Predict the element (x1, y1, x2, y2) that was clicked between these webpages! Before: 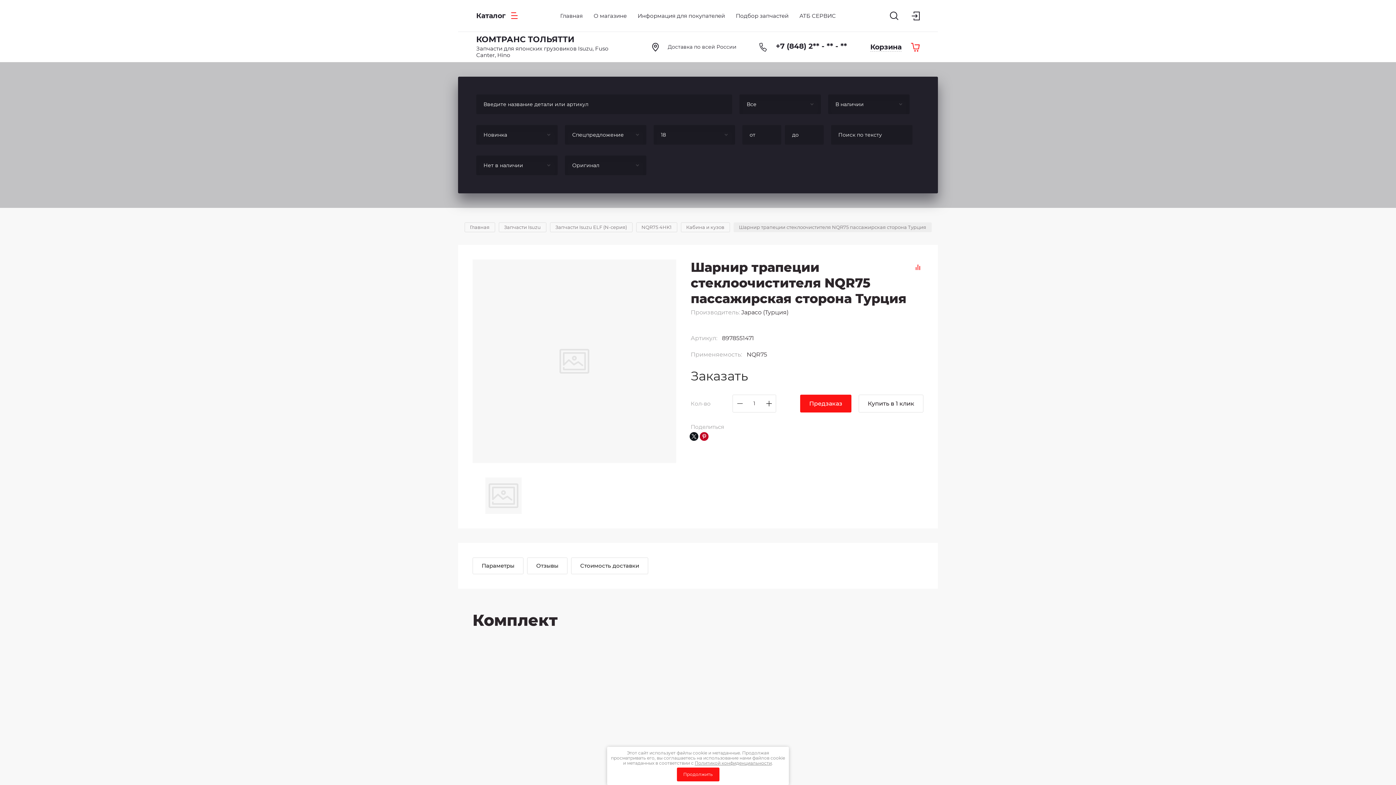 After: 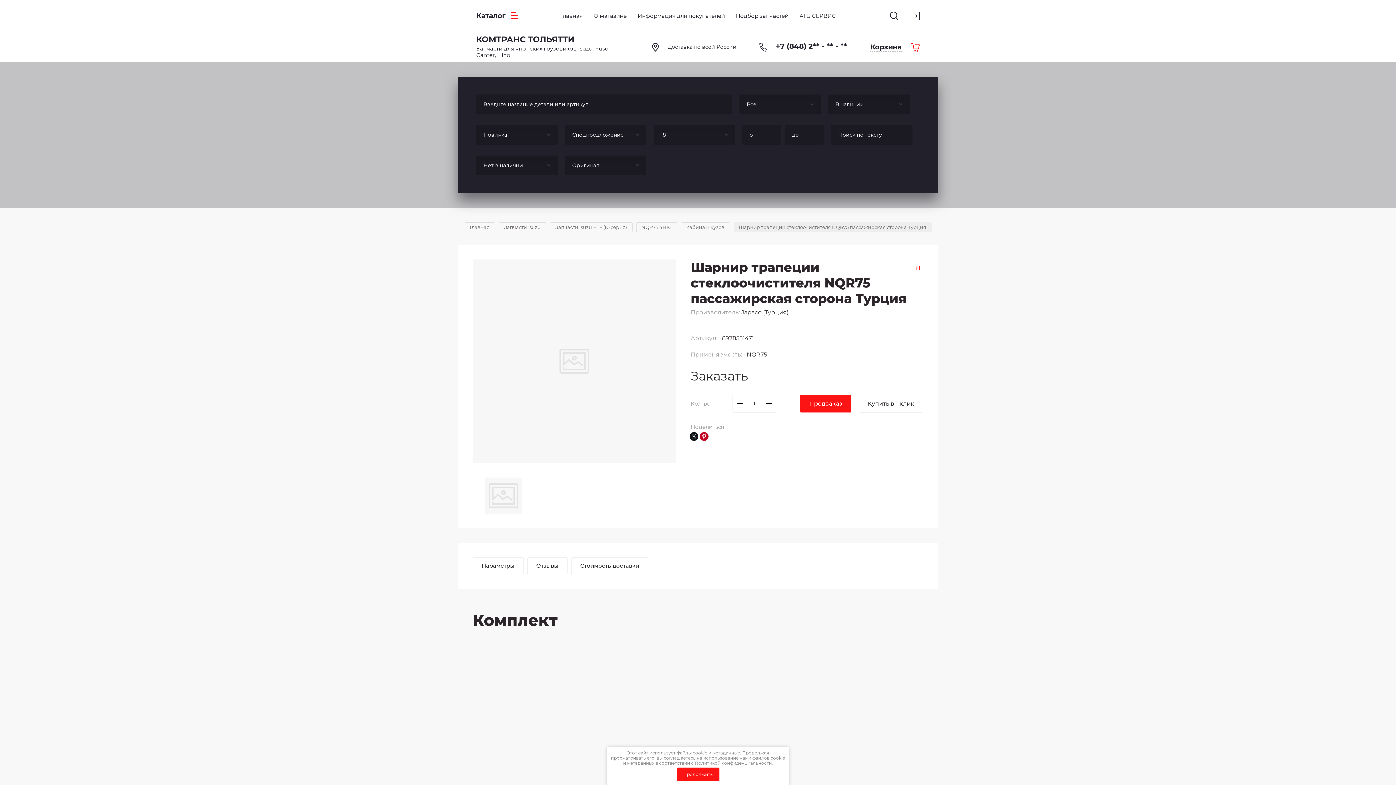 Action: label: Отзывы bbox: (527, 557, 567, 574)